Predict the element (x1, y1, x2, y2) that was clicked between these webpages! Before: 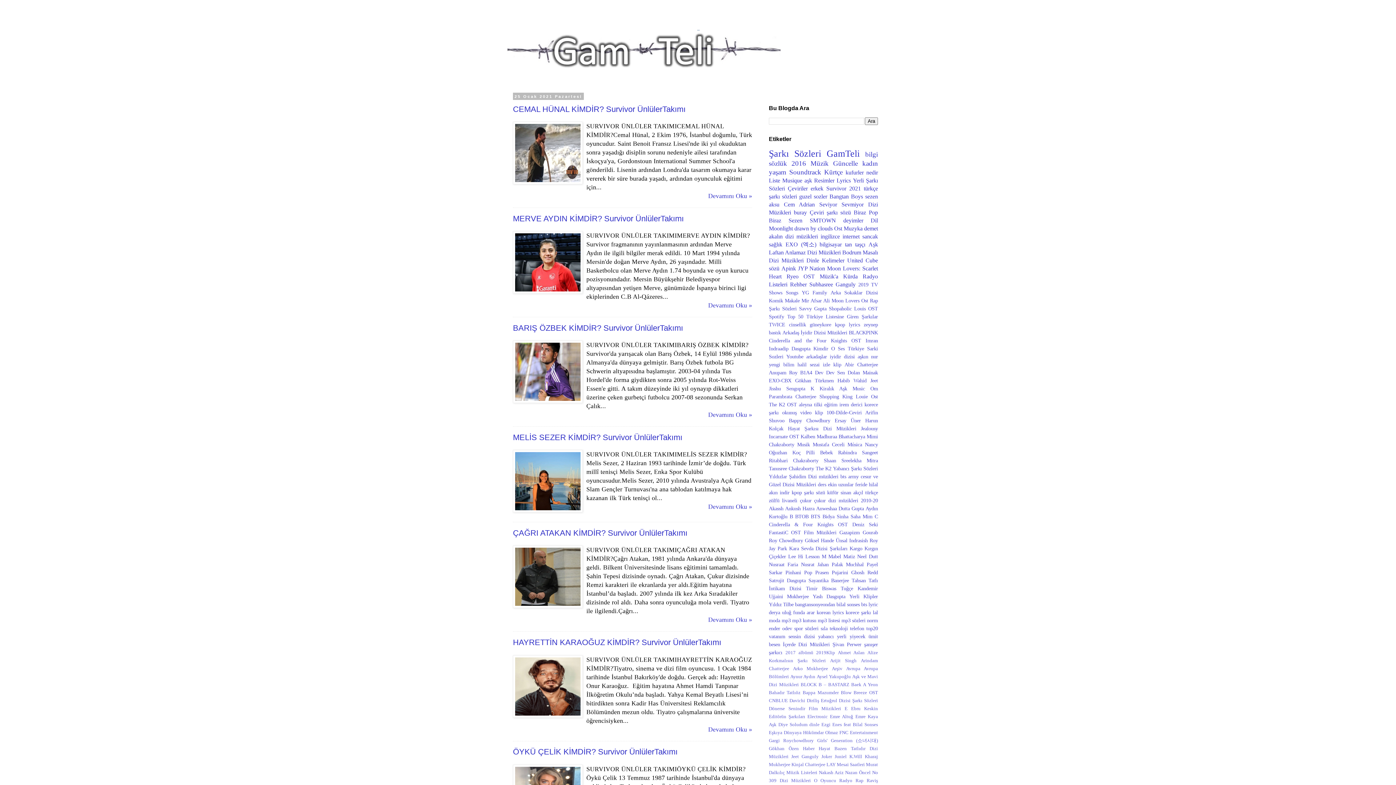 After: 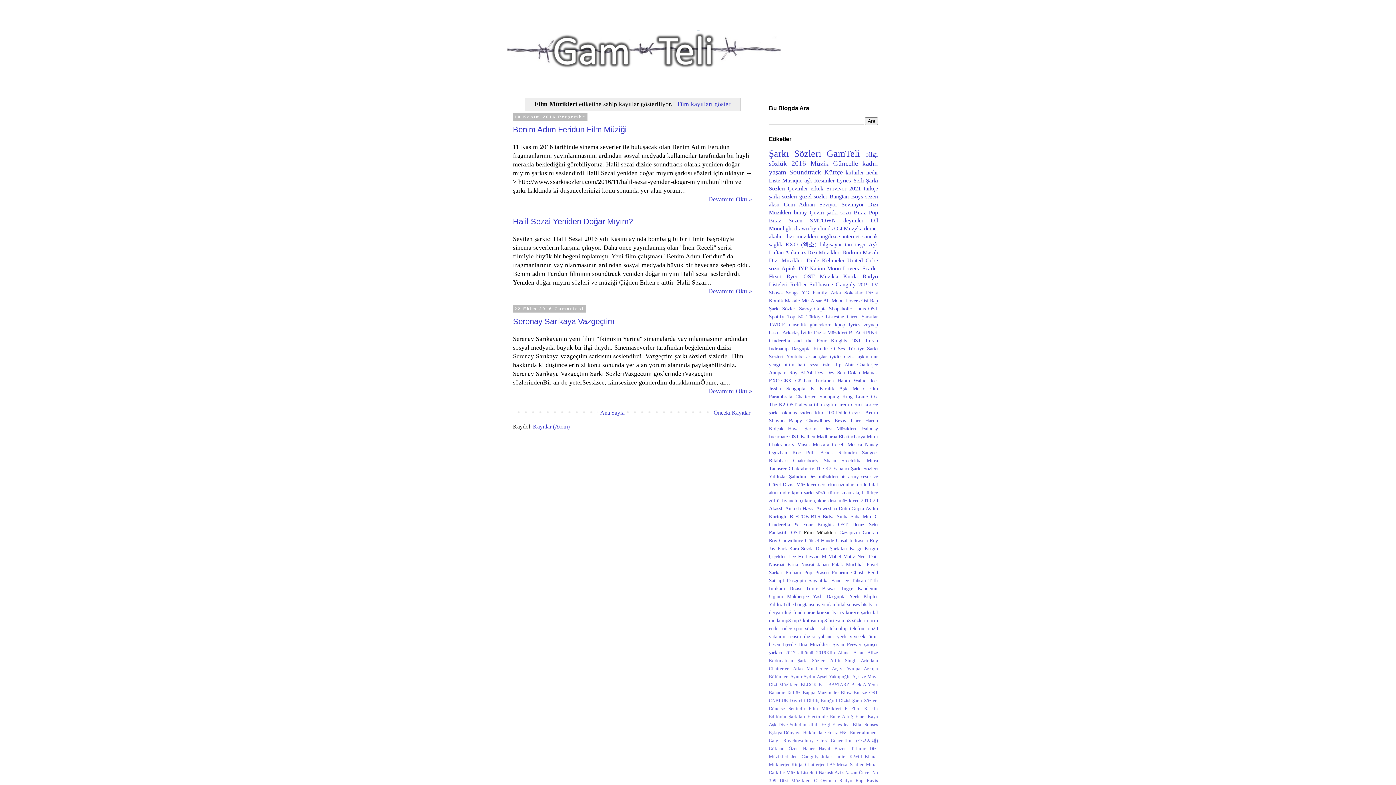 Action: bbox: (804, 529, 836, 535) label: Film Müzikleri